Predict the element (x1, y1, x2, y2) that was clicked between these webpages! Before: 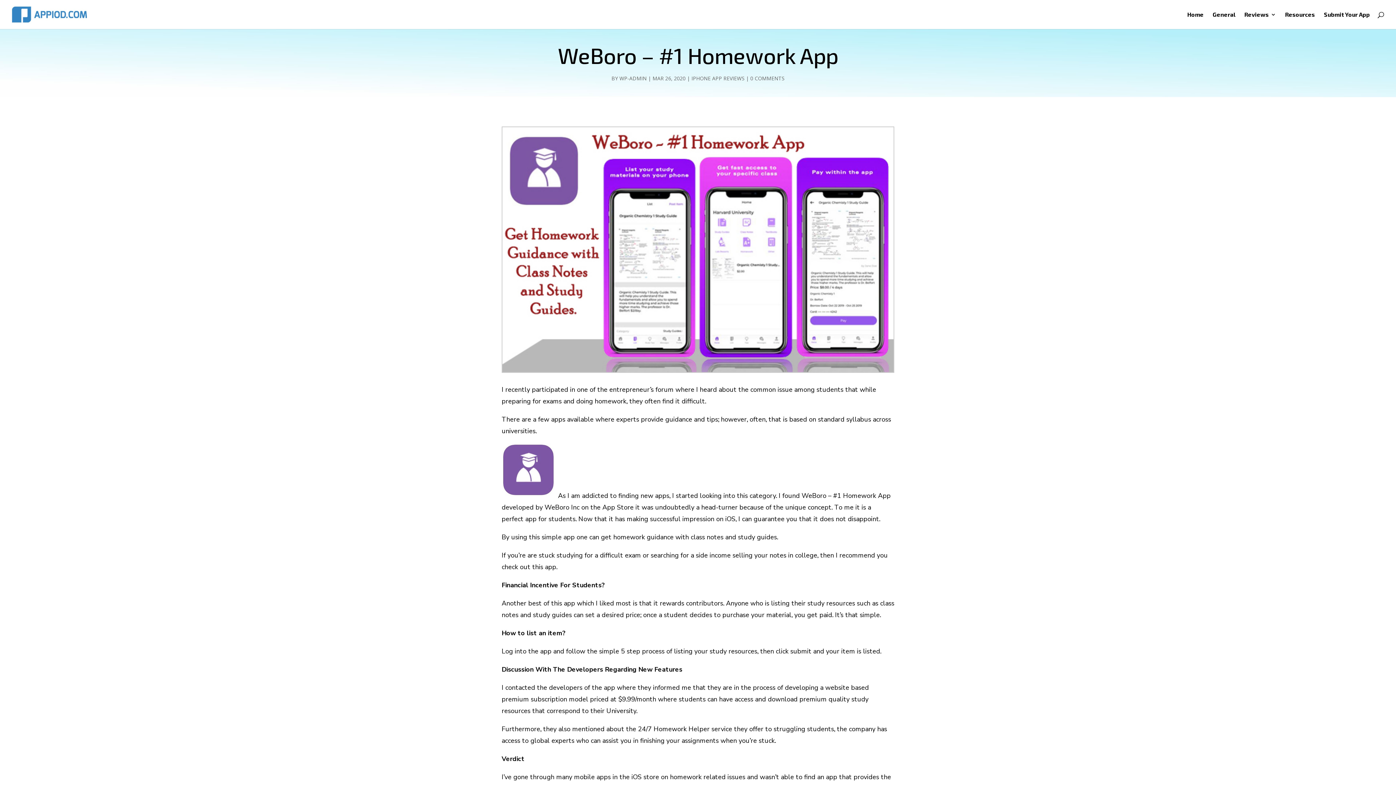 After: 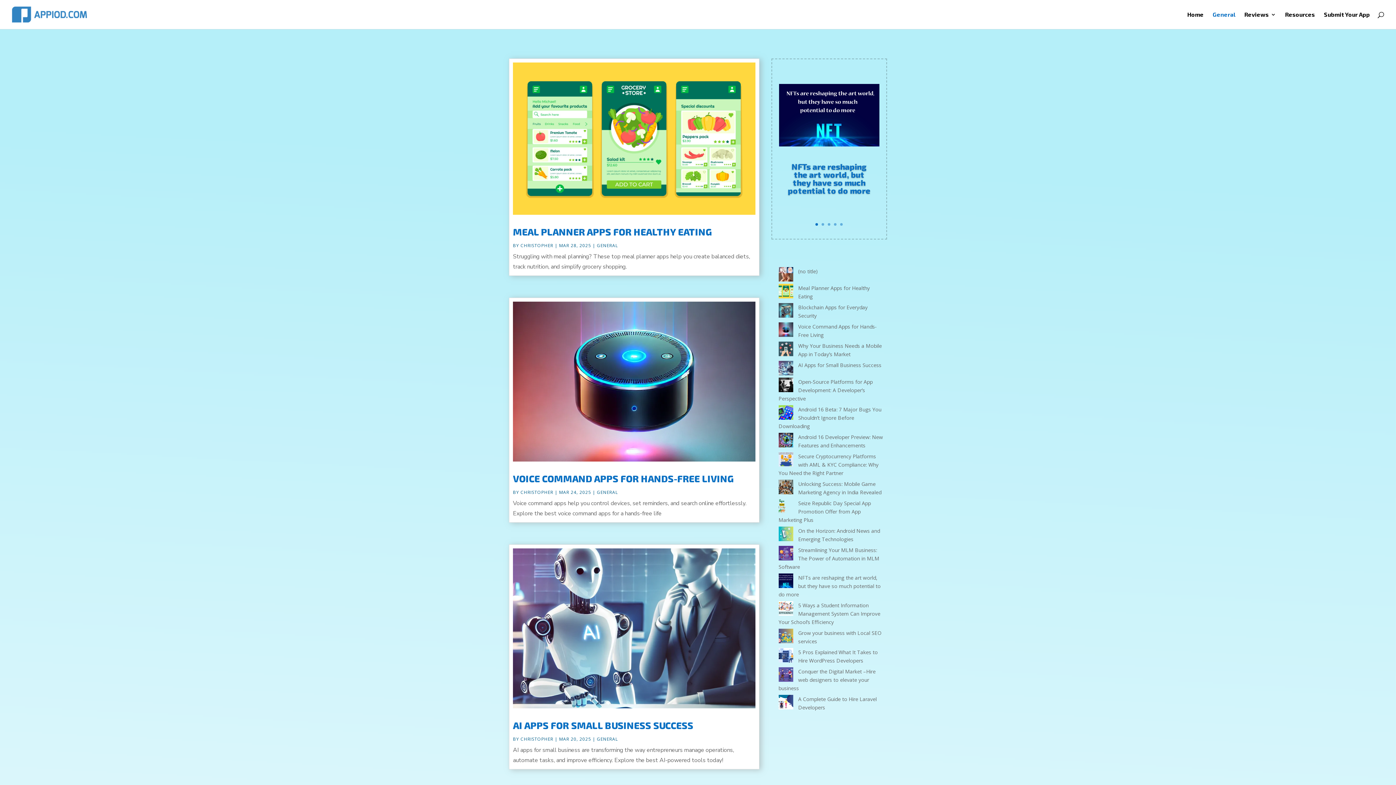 Action: label: General bbox: (1213, 12, 1235, 29)